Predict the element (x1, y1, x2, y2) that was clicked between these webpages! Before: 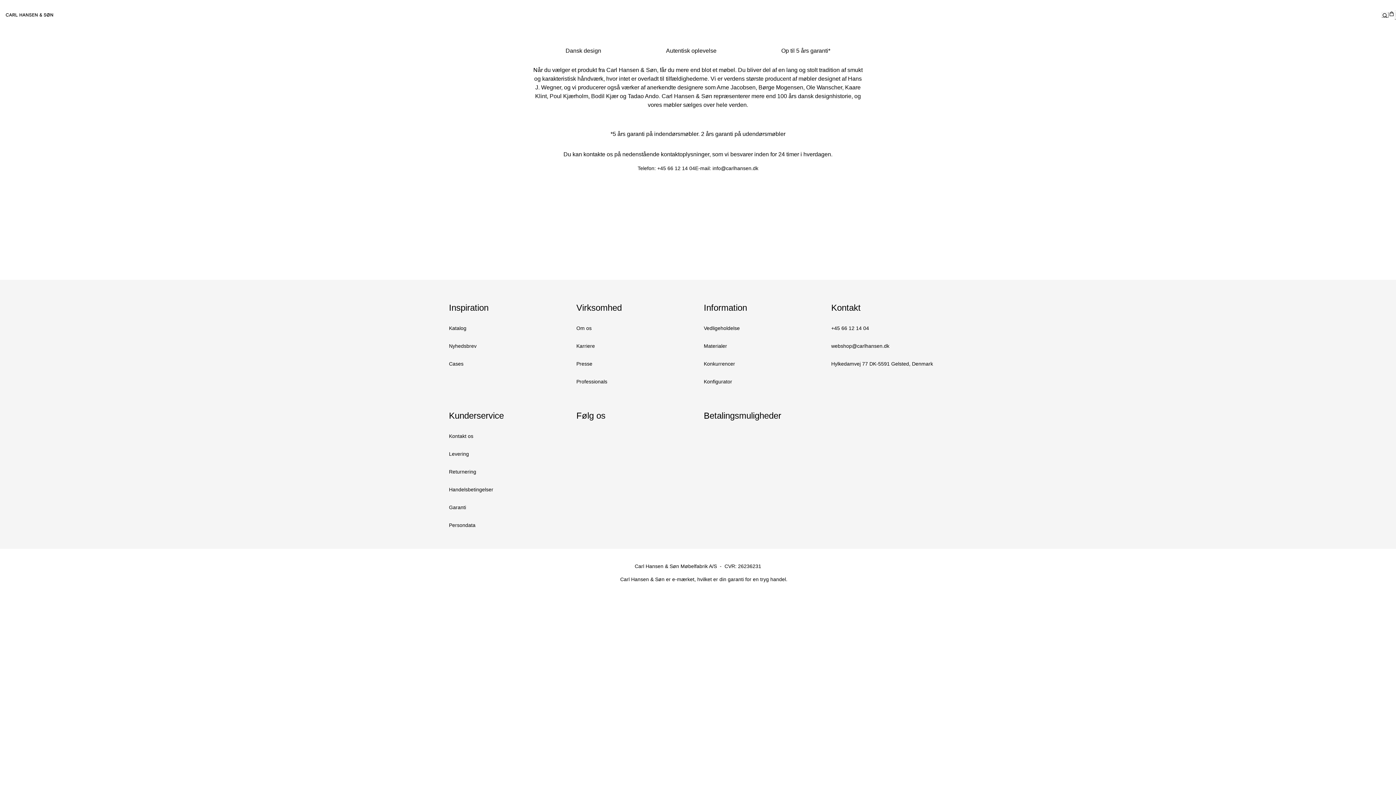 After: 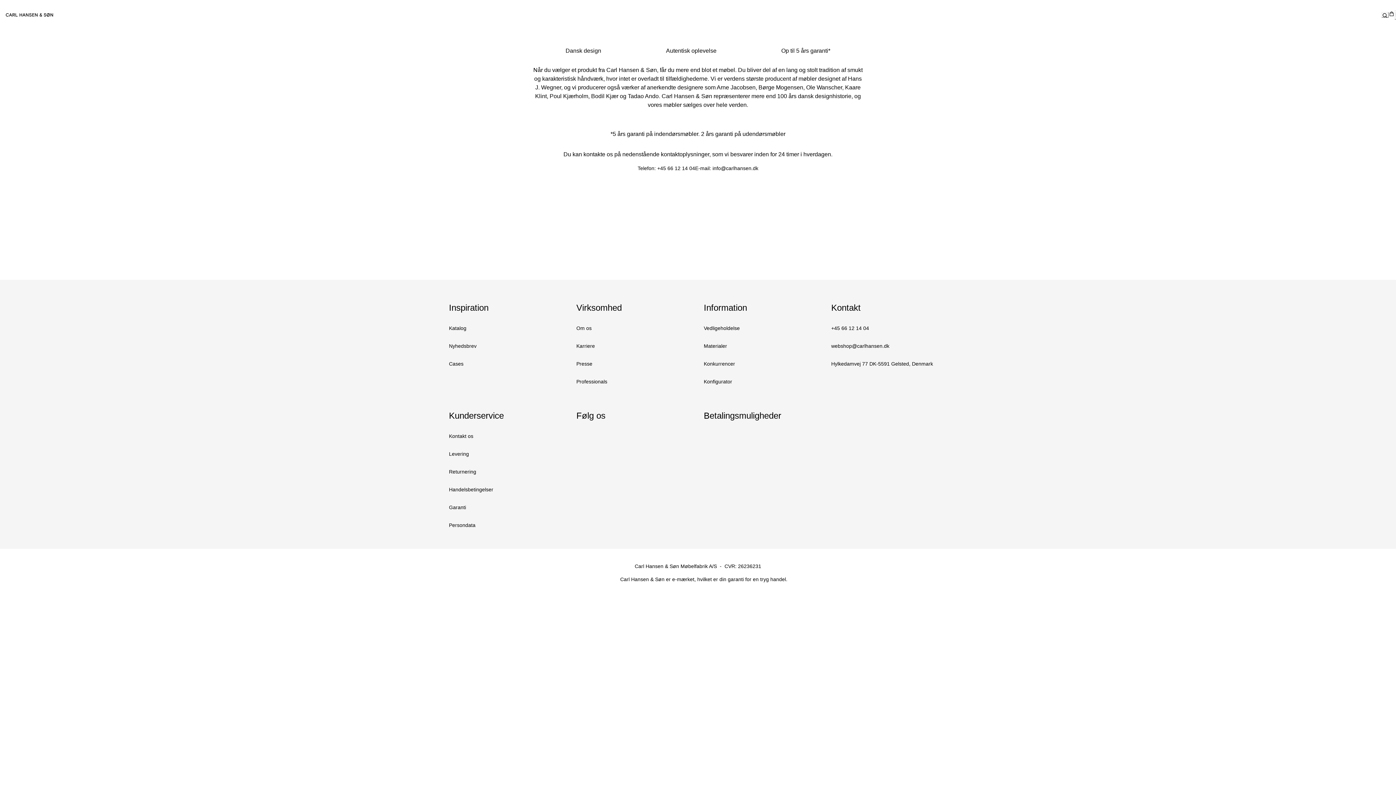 Action: bbox: (586, 427, 596, 437)